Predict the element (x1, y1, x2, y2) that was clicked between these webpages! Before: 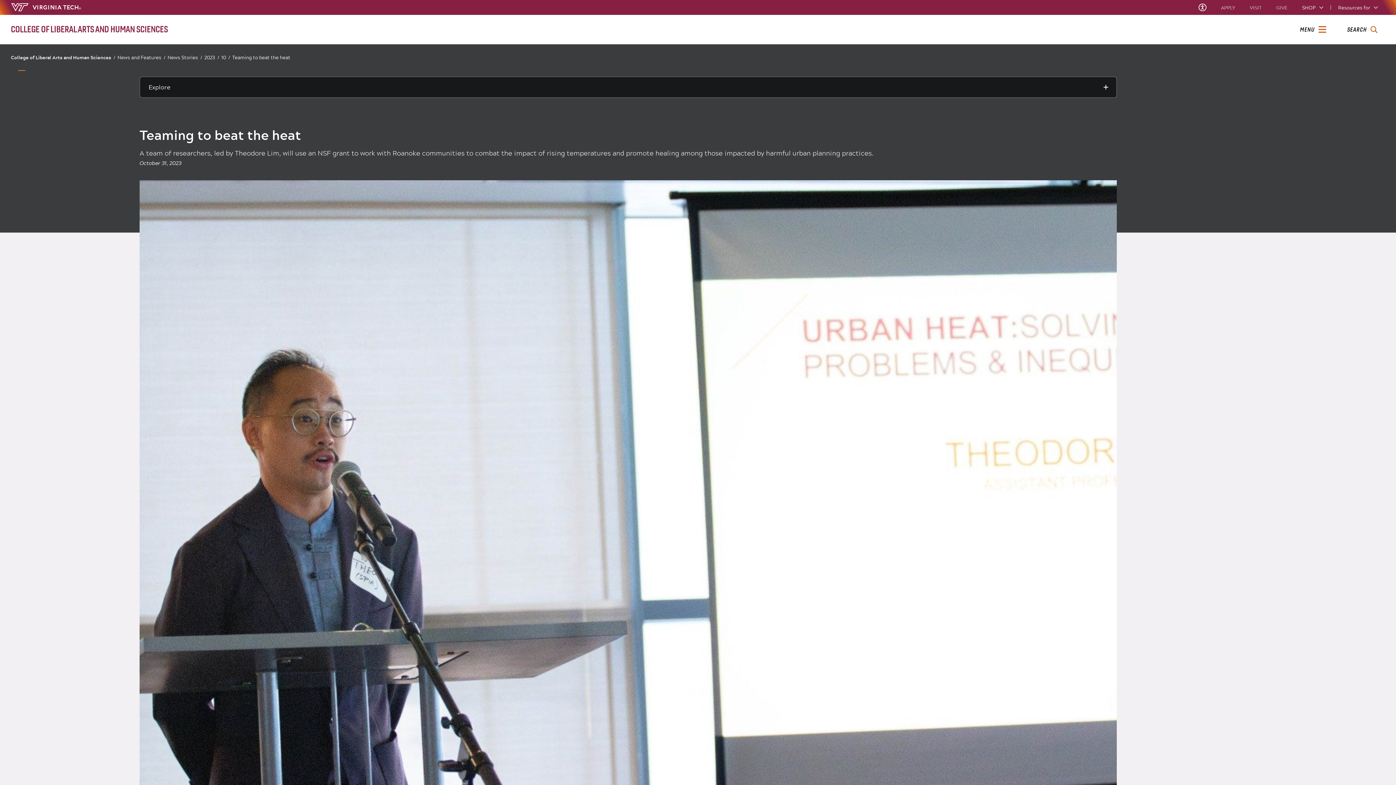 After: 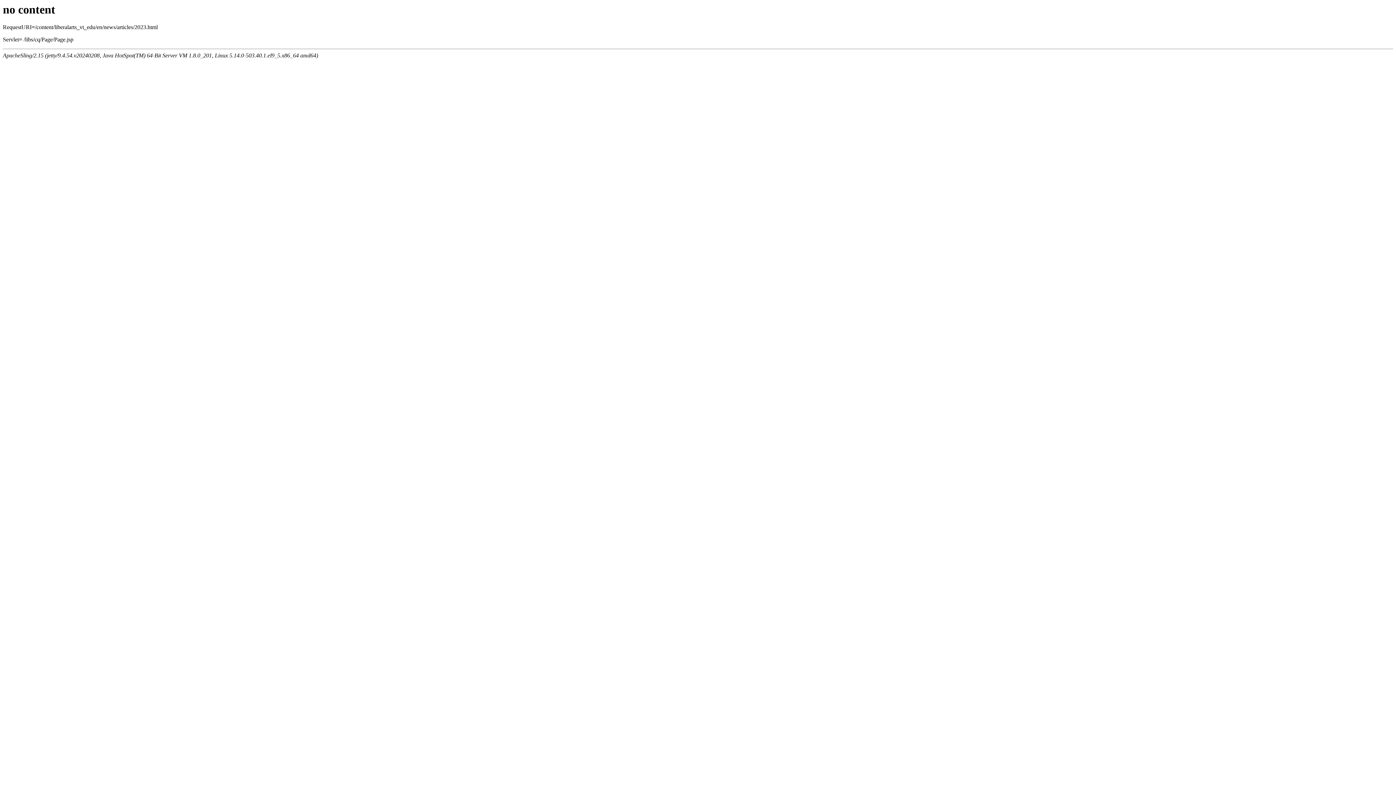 Action: label: 2023/ bbox: (204, 54, 220, 61)